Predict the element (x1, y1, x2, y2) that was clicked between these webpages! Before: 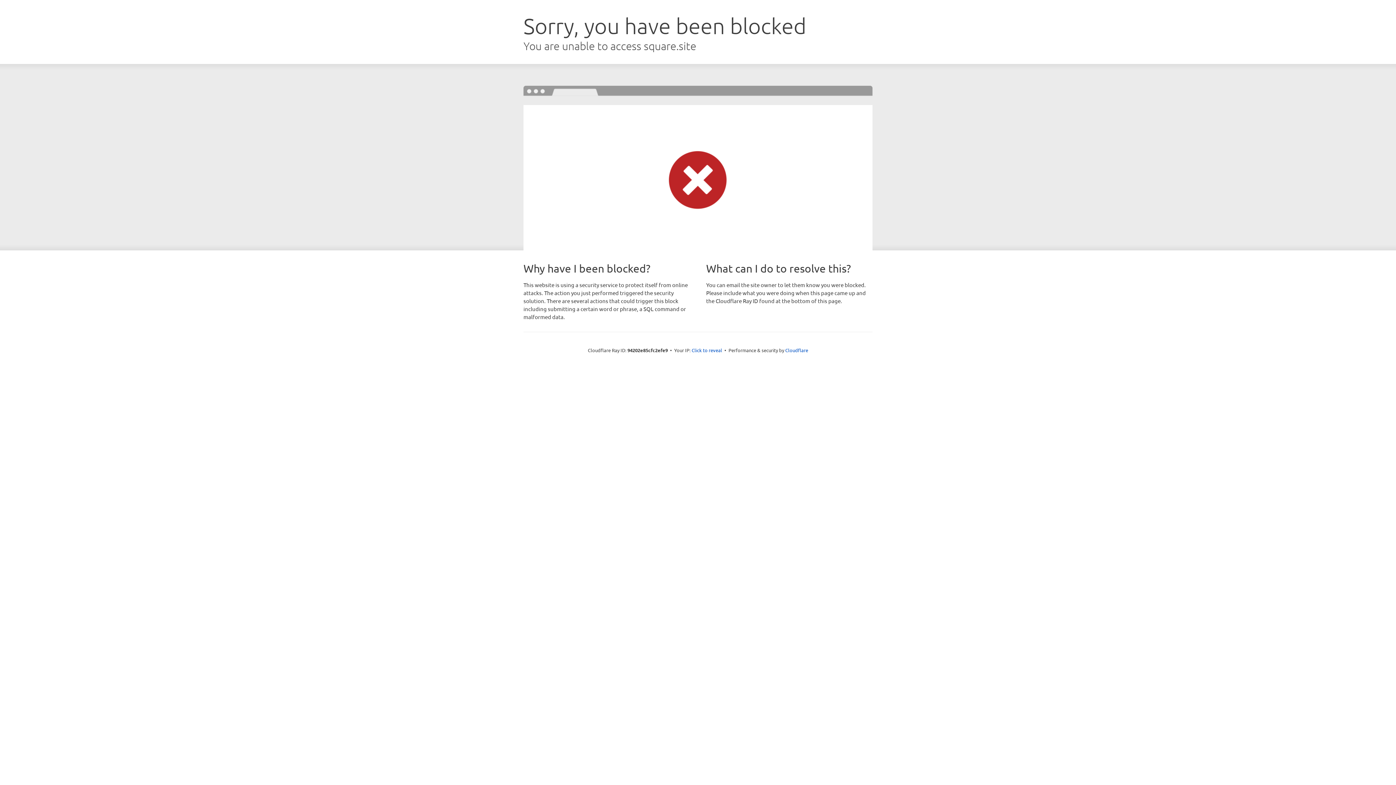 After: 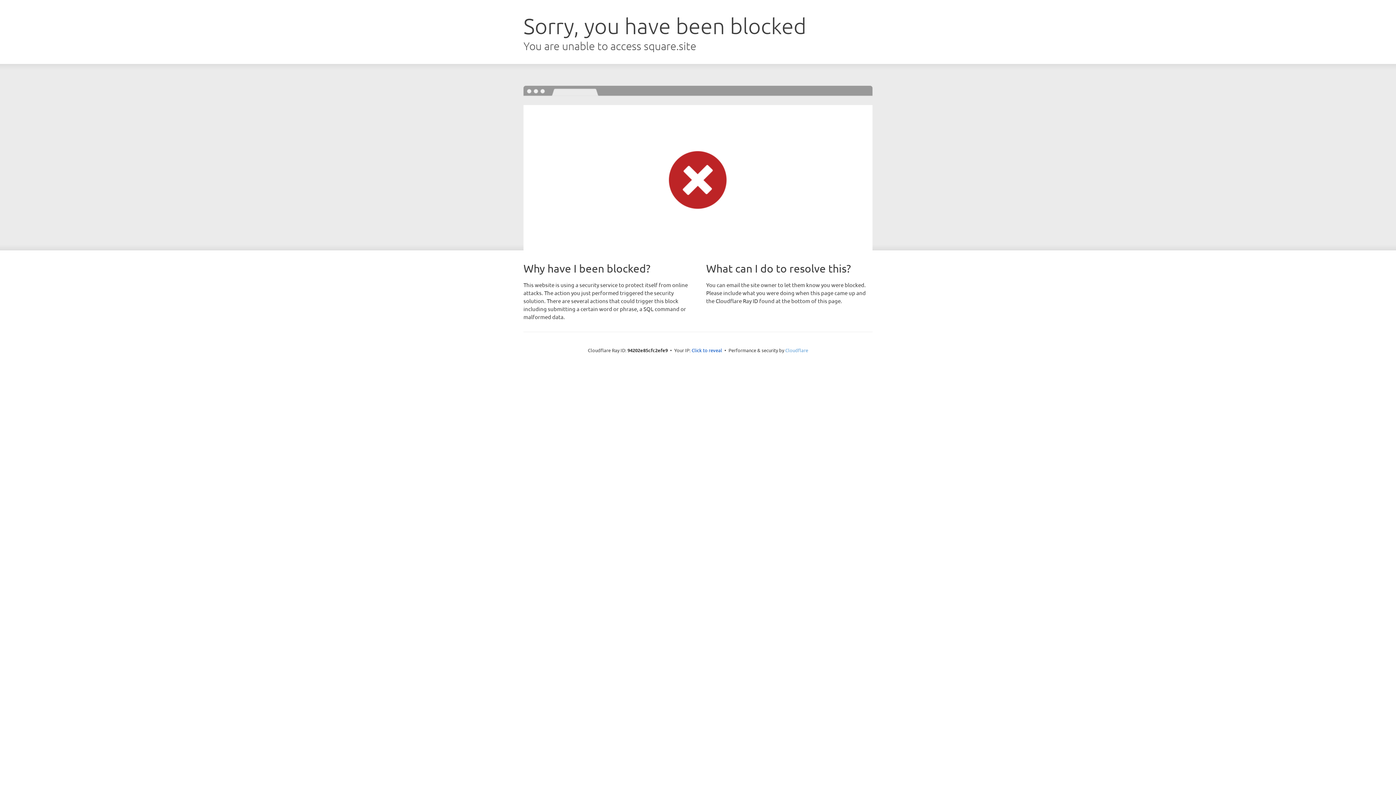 Action: label: Cloudflare bbox: (785, 347, 808, 353)